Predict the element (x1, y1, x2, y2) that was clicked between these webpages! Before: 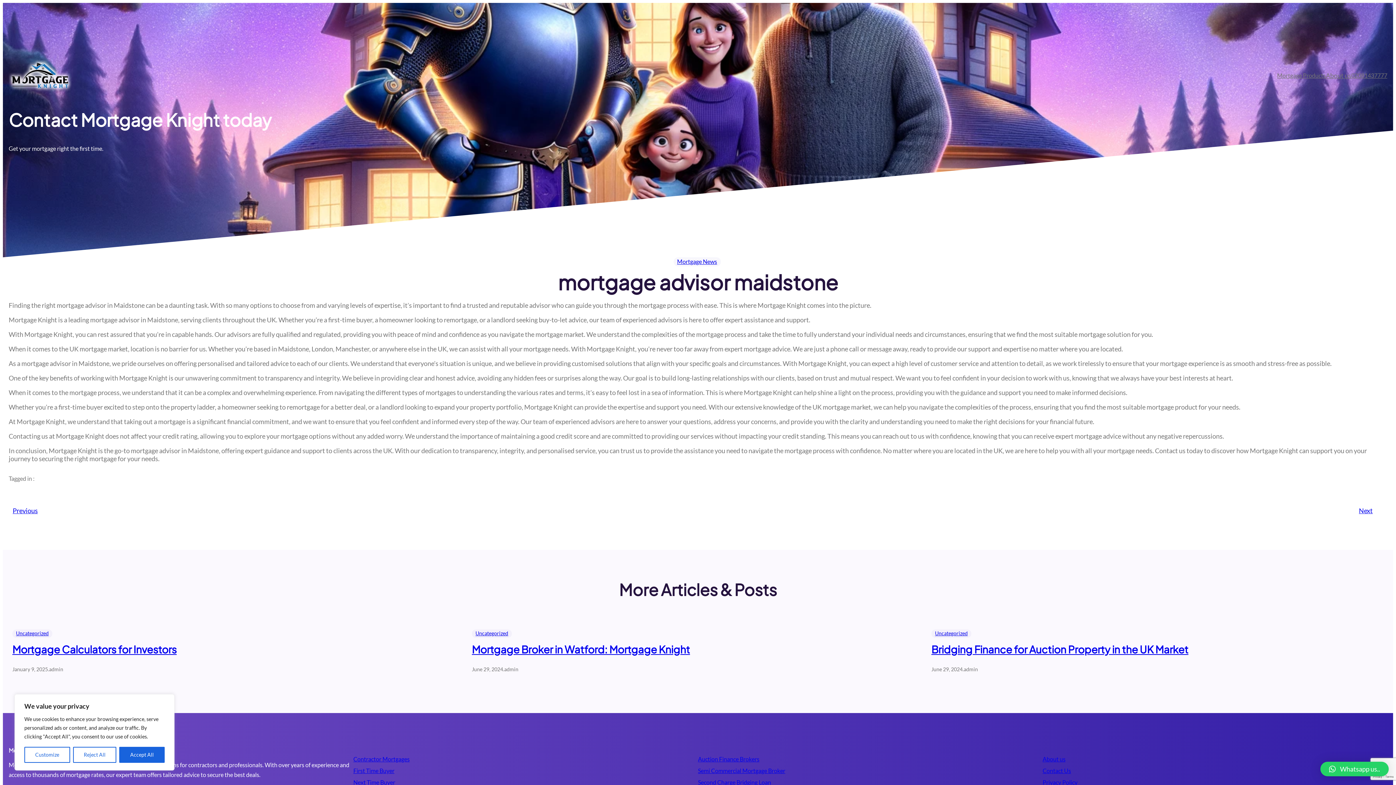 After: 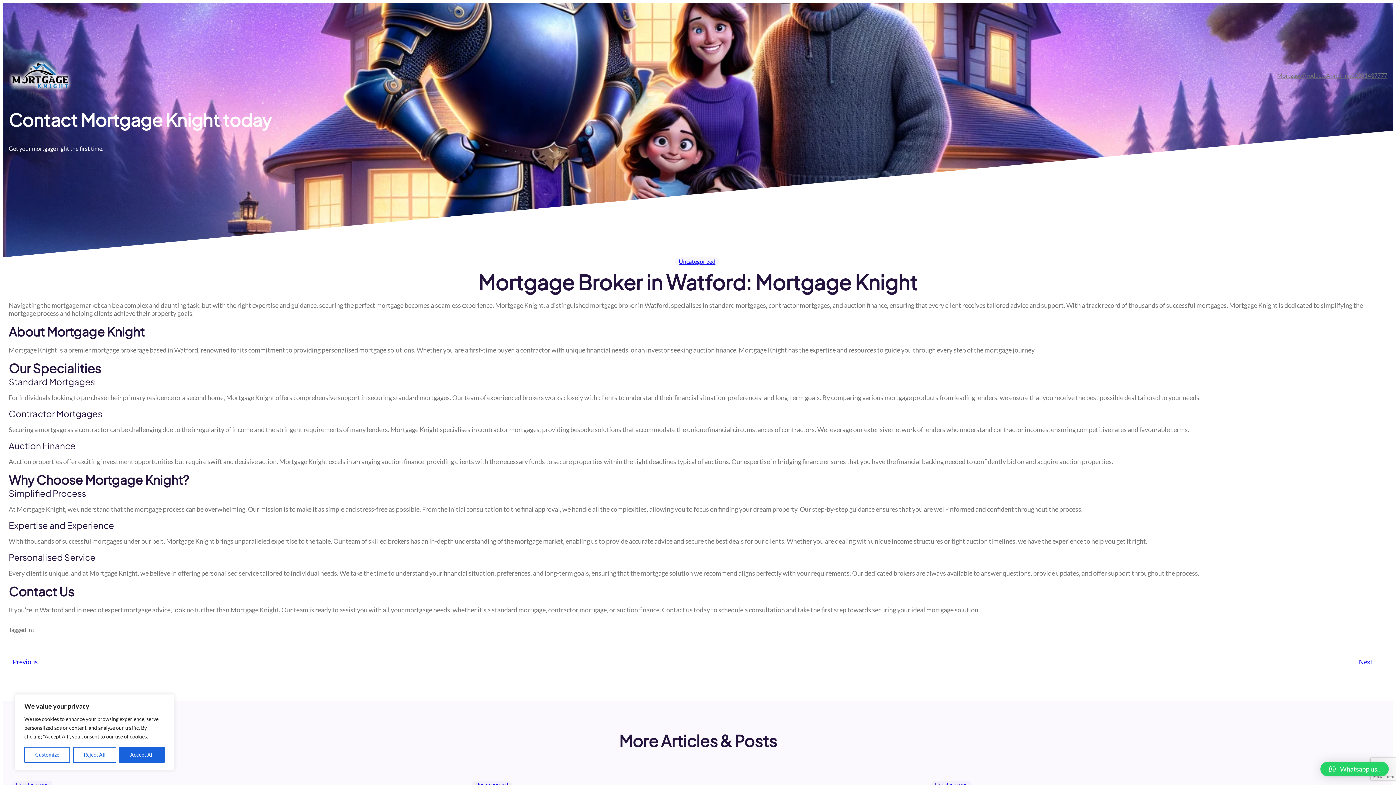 Action: bbox: (472, 643, 690, 655) label: Mortgage Broker in Watford: Mortgage Knight